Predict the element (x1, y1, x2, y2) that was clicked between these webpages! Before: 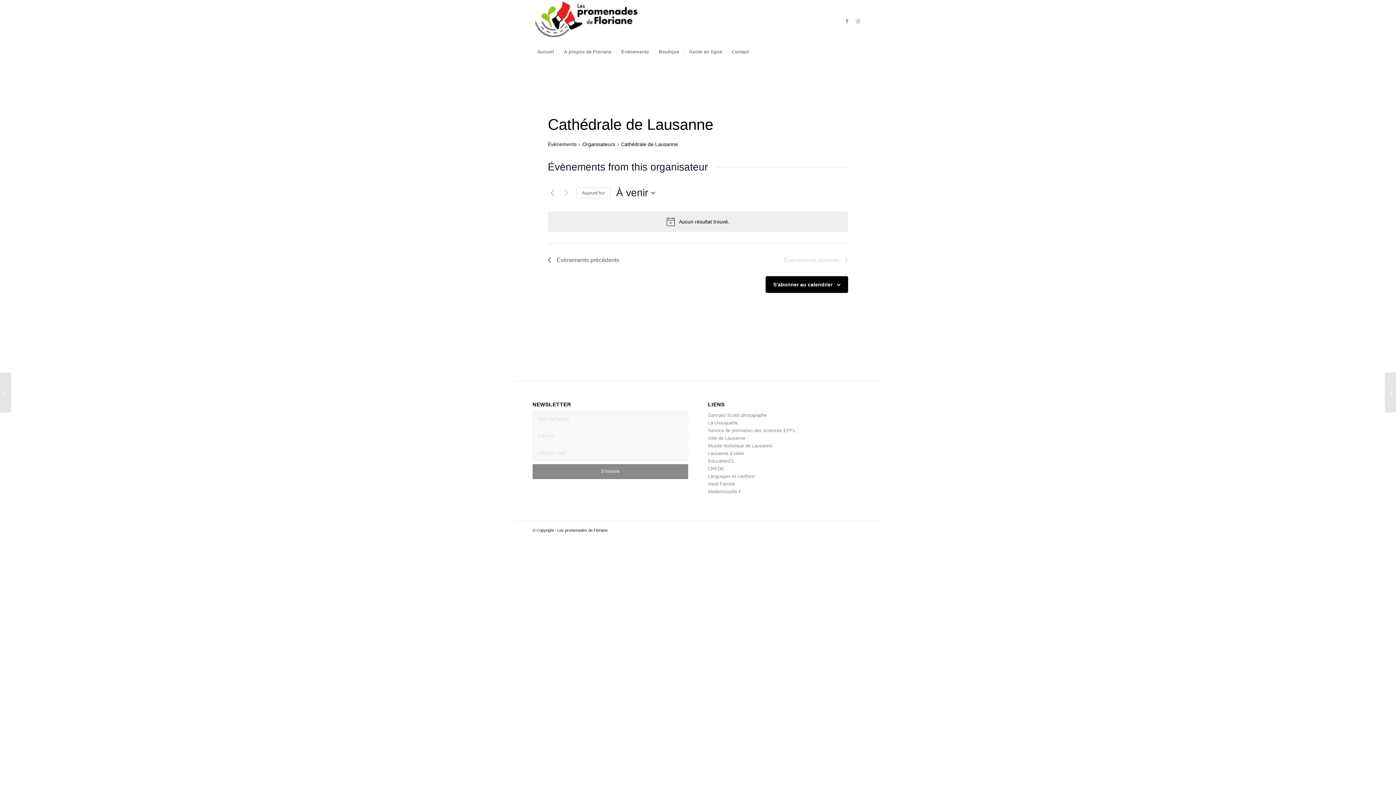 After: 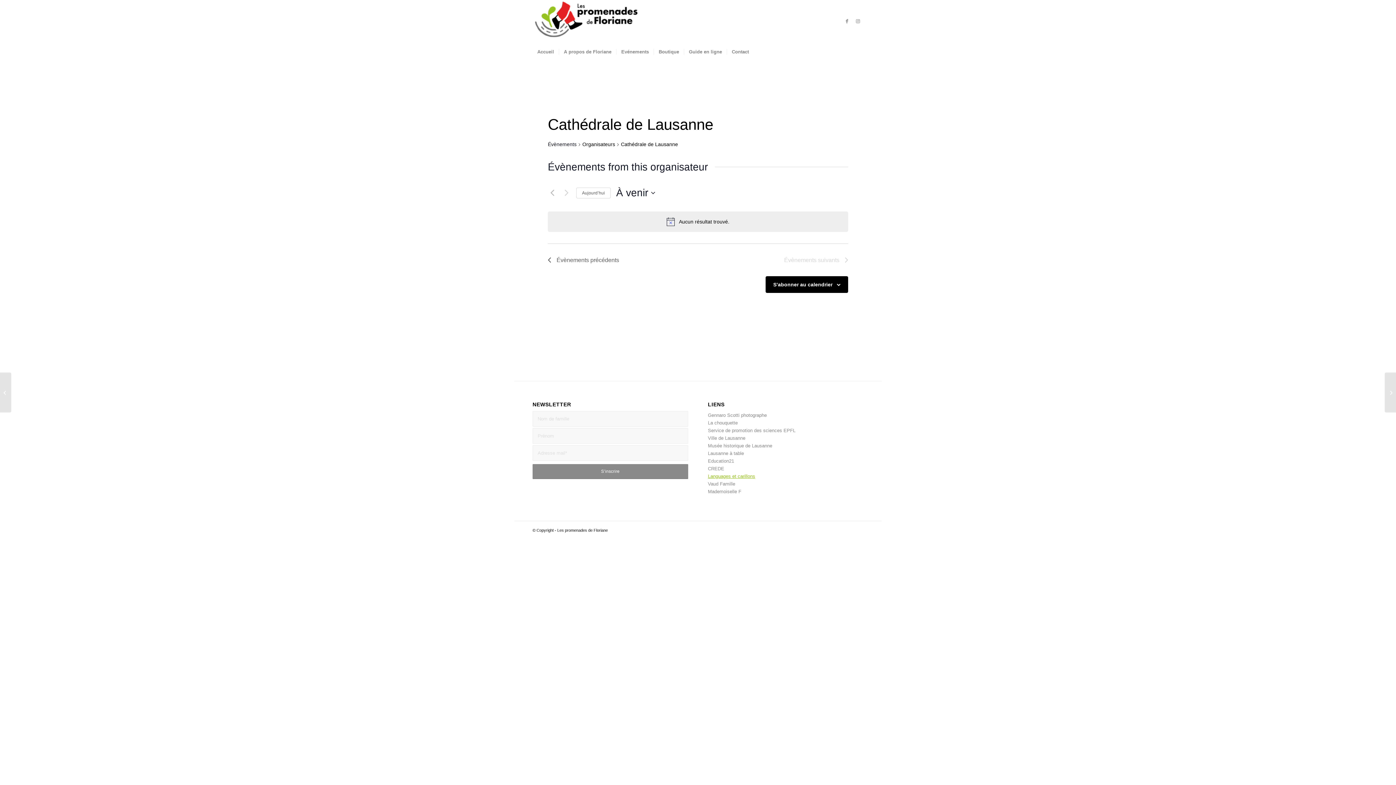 Action: label: Languages et carillons bbox: (708, 473, 755, 479)